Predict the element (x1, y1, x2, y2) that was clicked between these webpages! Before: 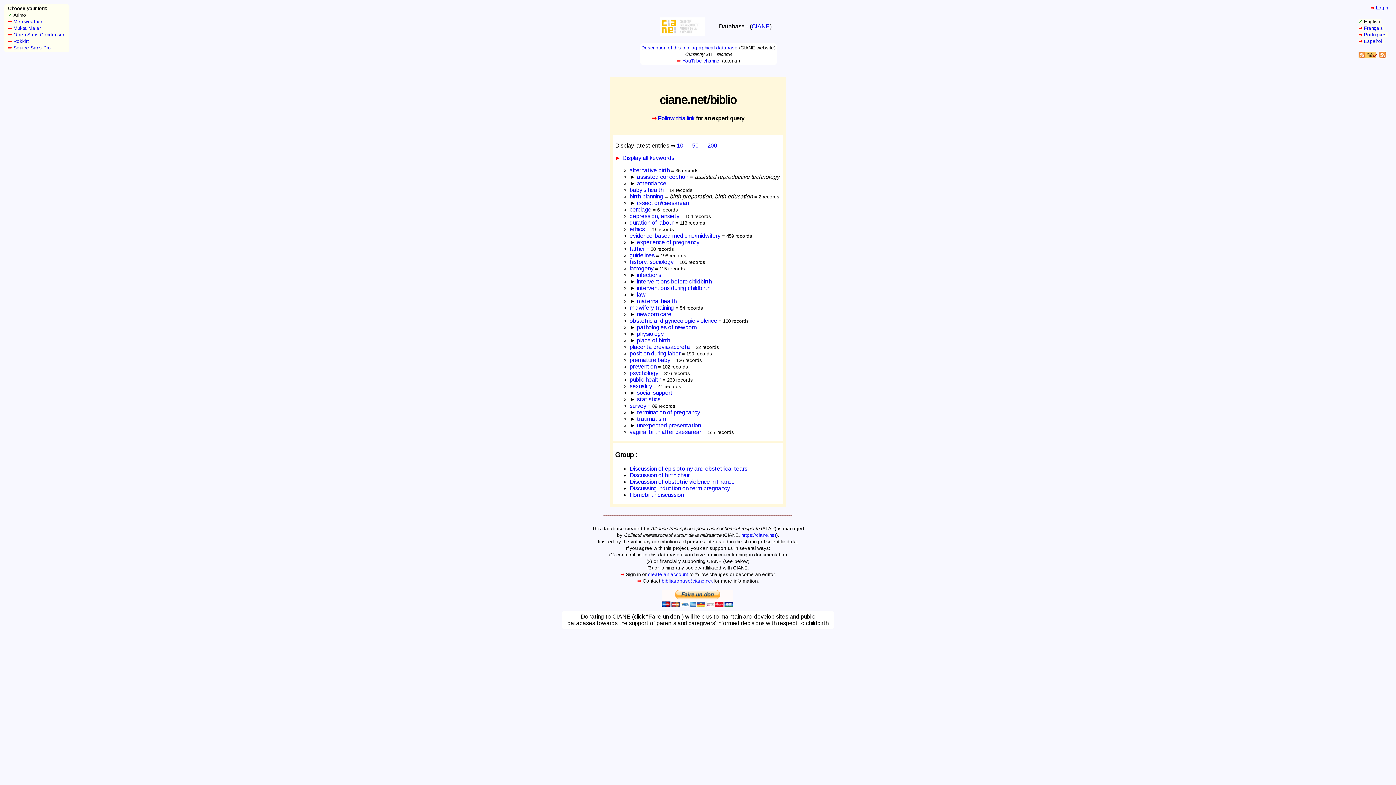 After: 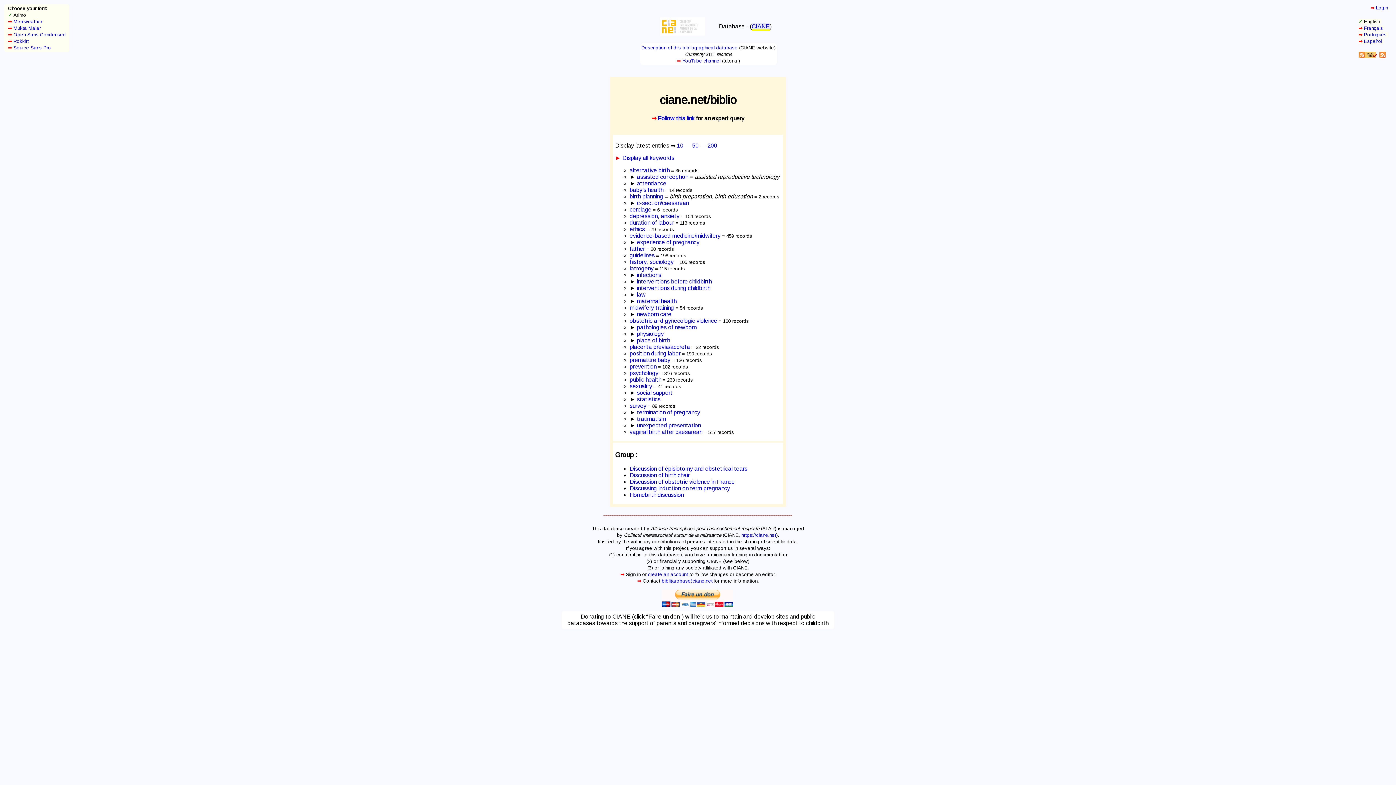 Action: label: CIANE bbox: (751, 23, 770, 29)